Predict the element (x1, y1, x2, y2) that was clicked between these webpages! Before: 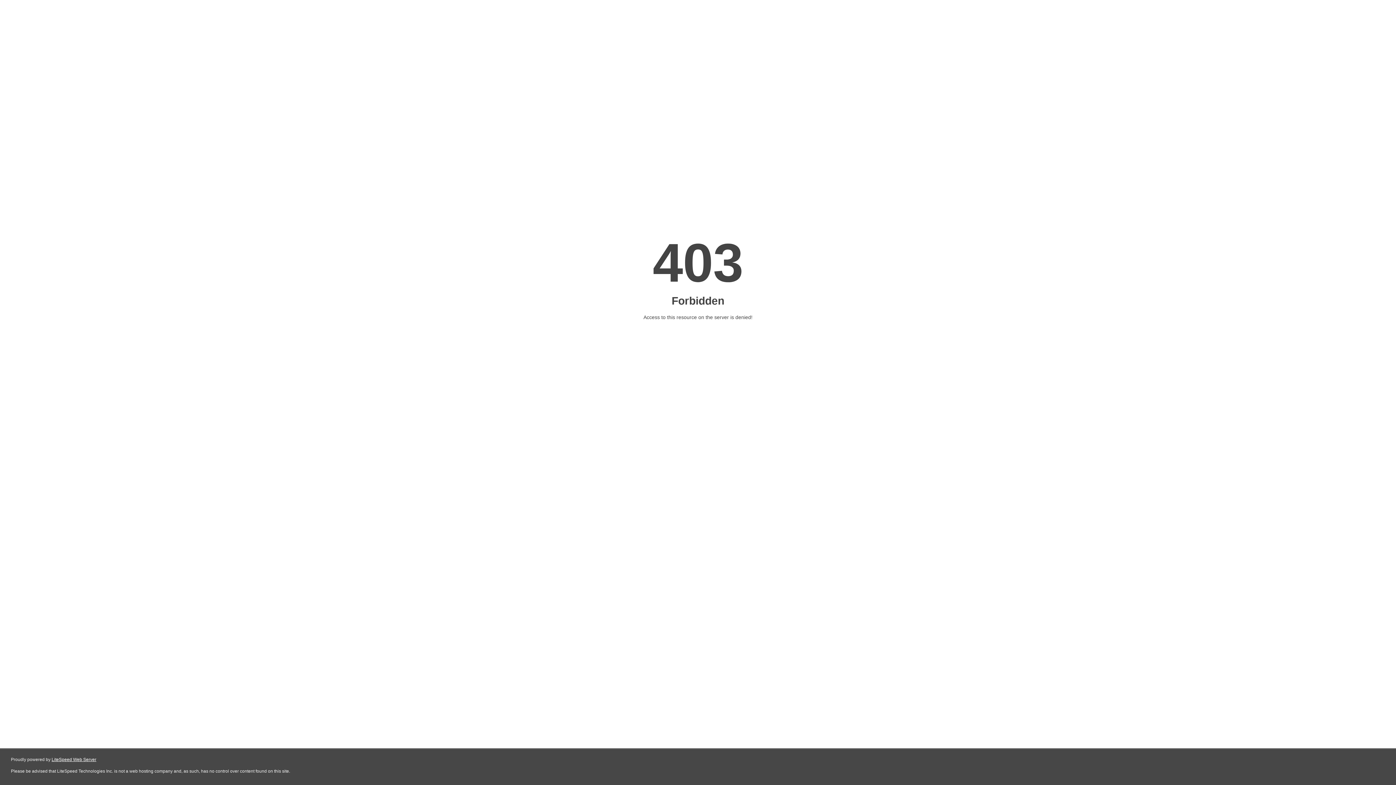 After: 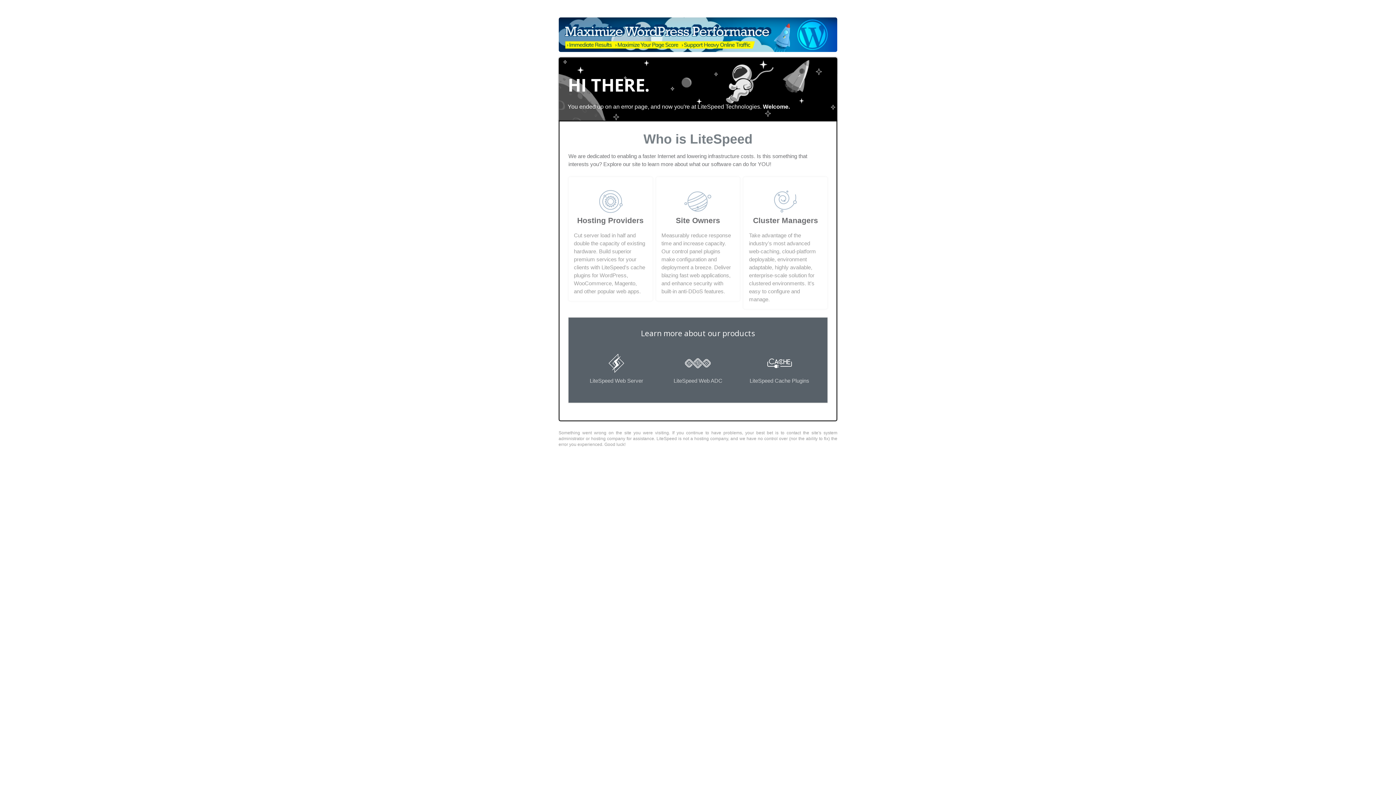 Action: label: LiteSpeed Web Server bbox: (51, 757, 96, 762)